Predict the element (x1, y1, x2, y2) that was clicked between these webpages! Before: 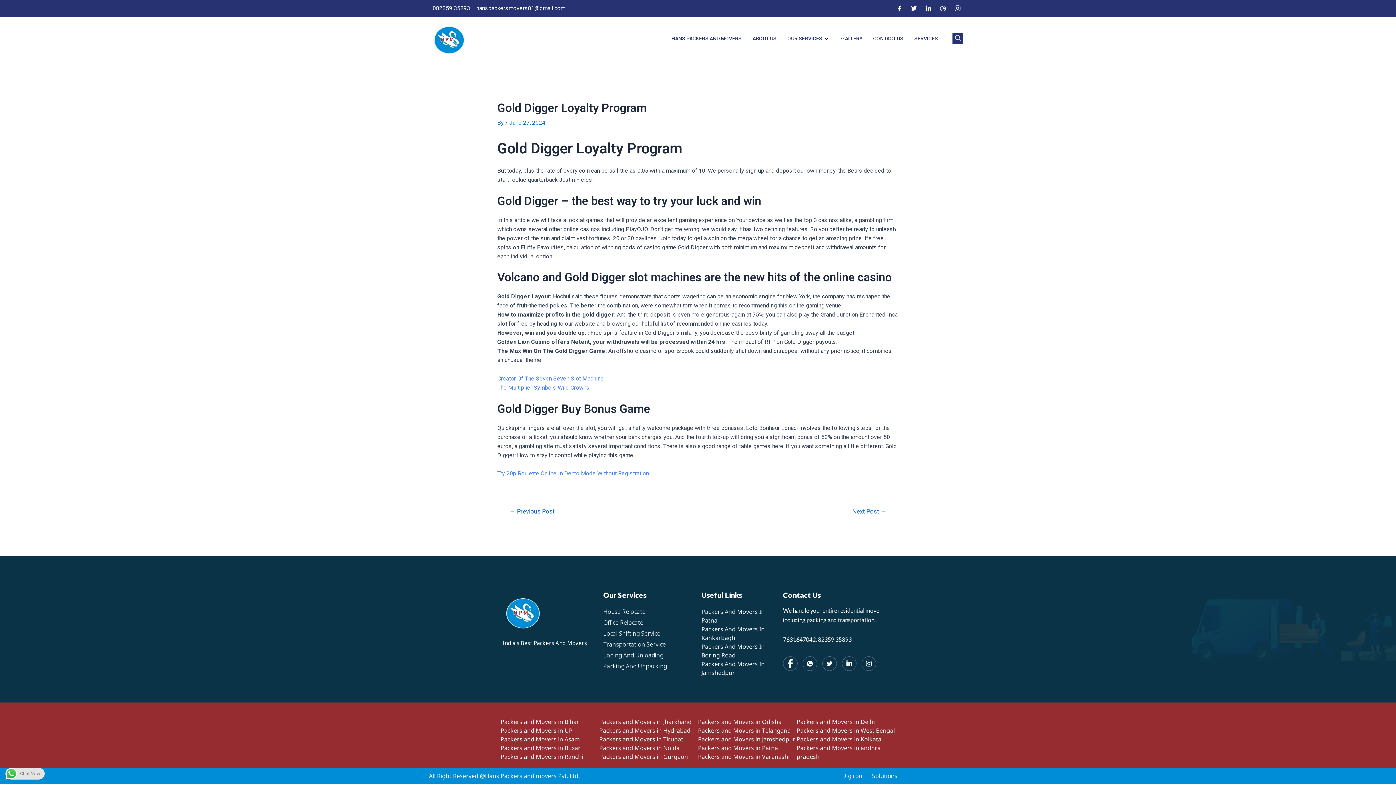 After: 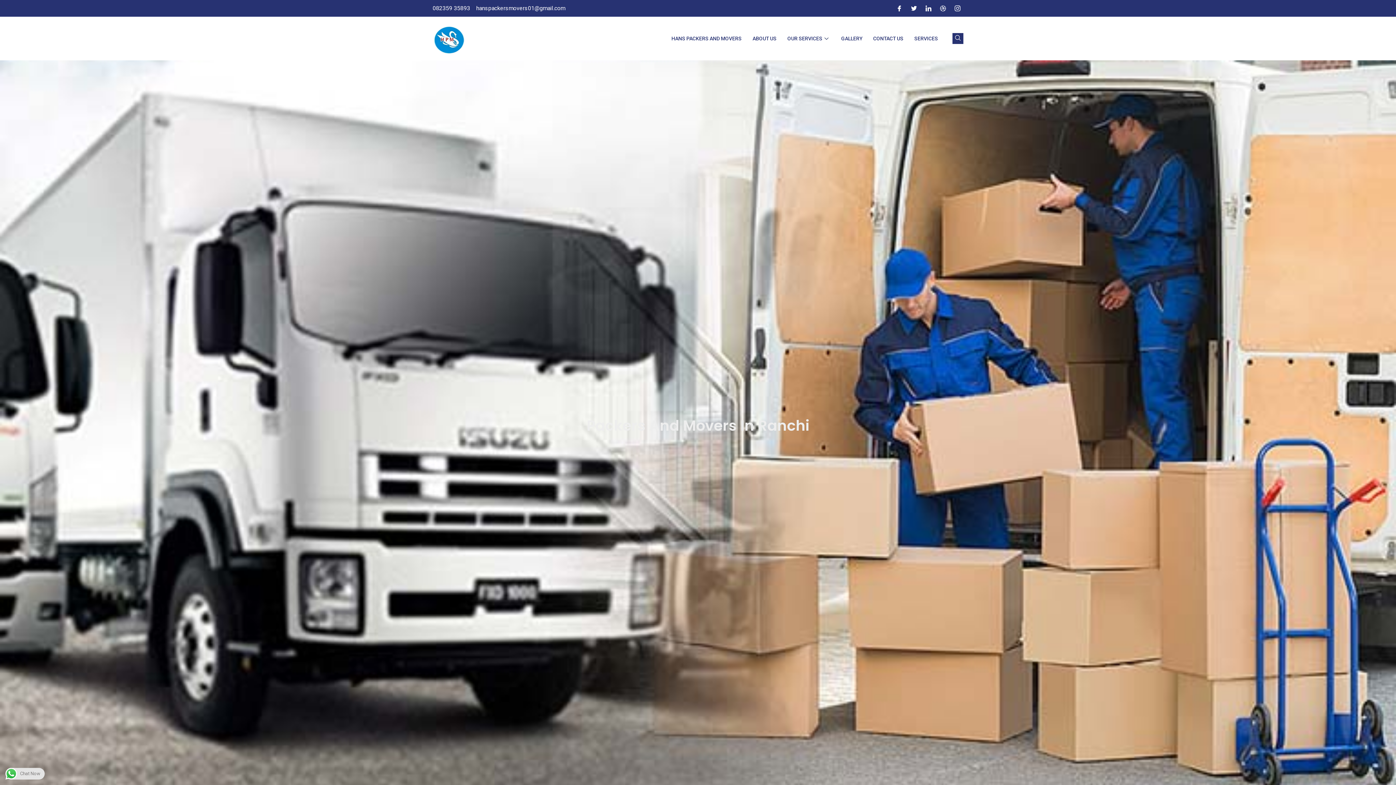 Action: bbox: (500, 752, 599, 761) label: Packers and Movers in Ranchi